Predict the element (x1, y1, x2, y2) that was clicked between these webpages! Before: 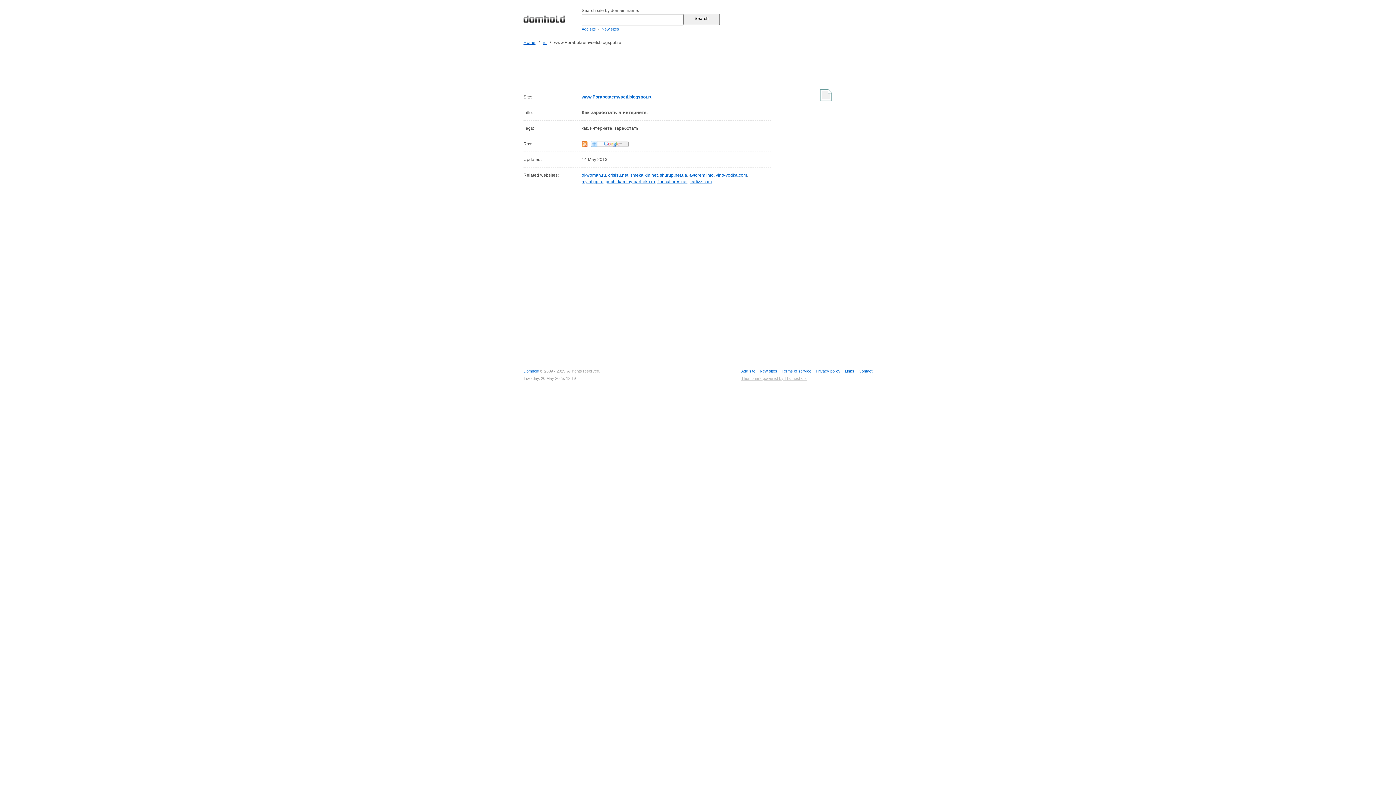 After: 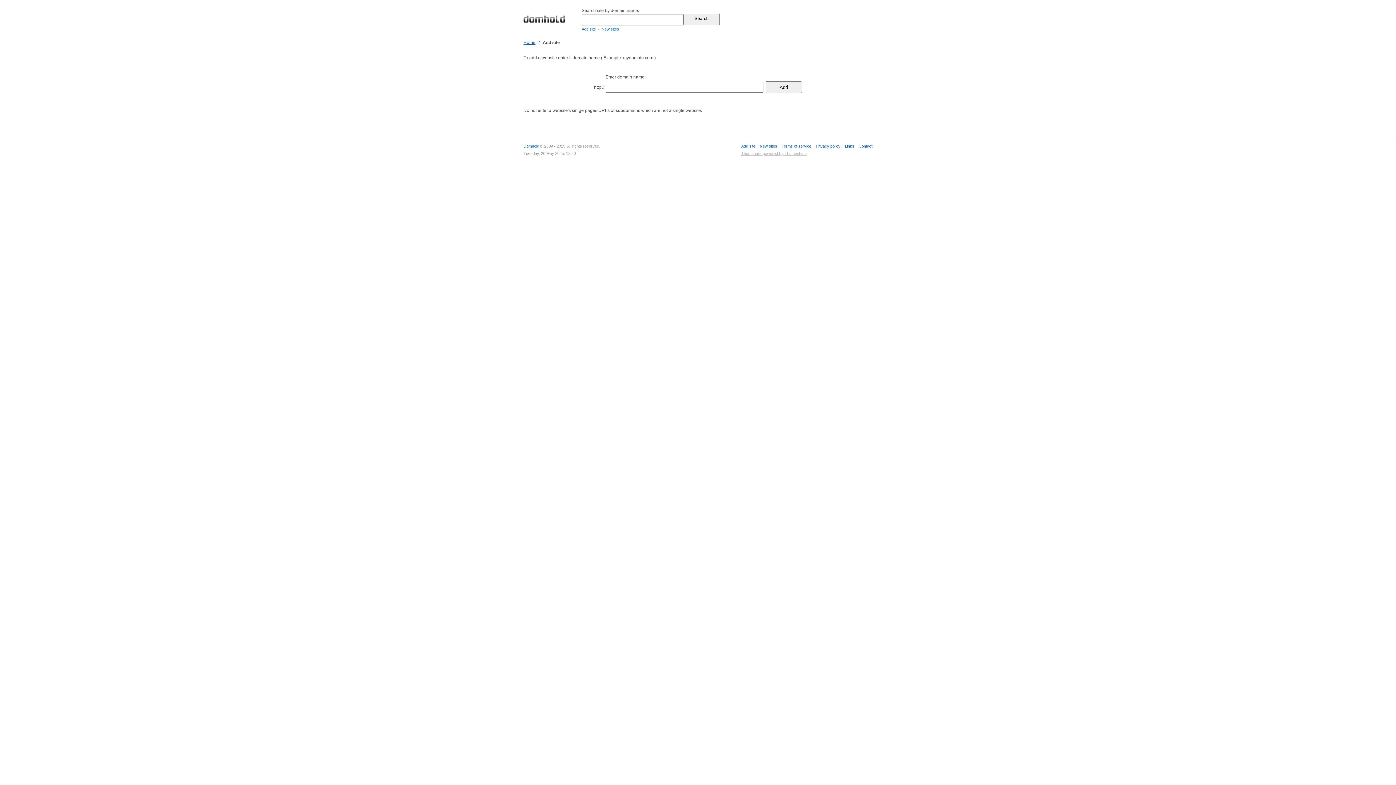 Action: bbox: (741, 369, 755, 373) label: Add site